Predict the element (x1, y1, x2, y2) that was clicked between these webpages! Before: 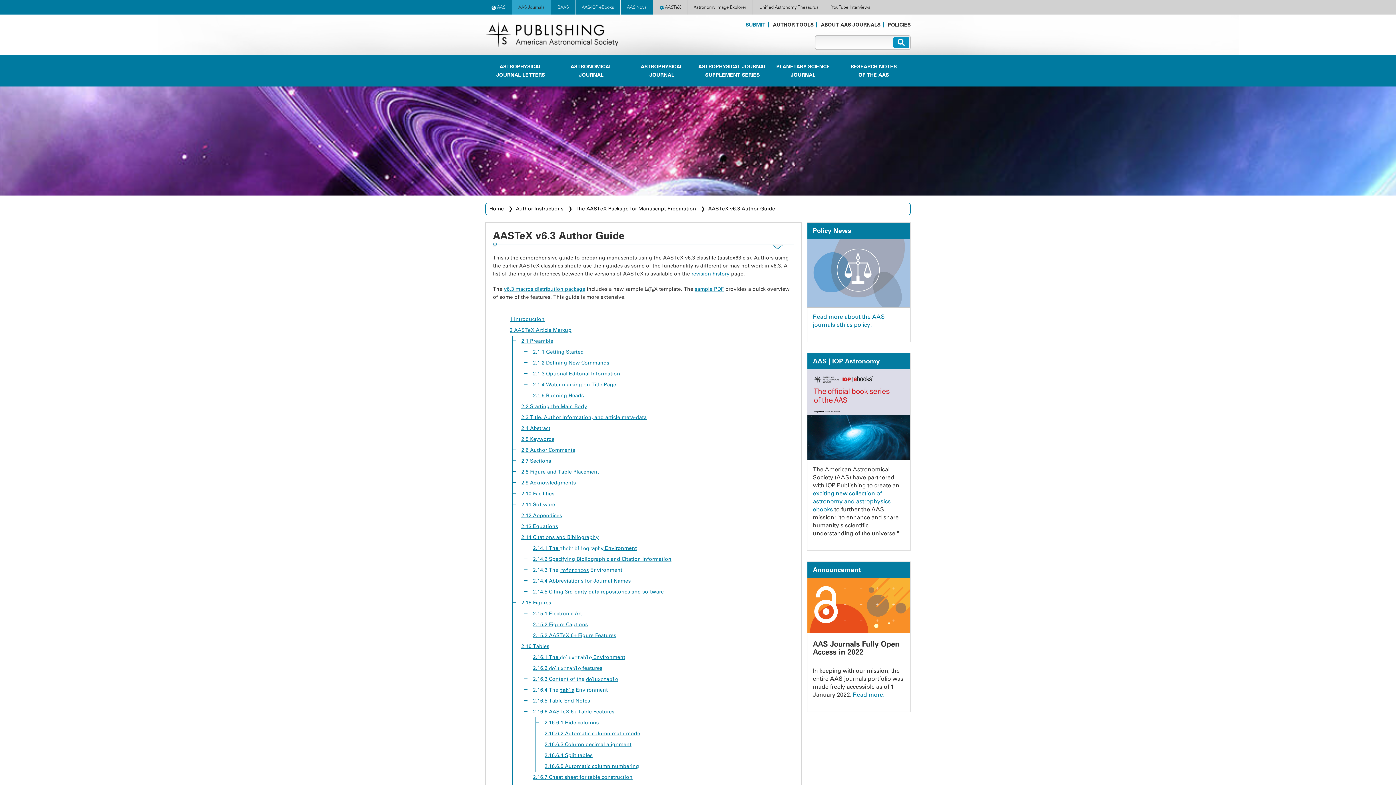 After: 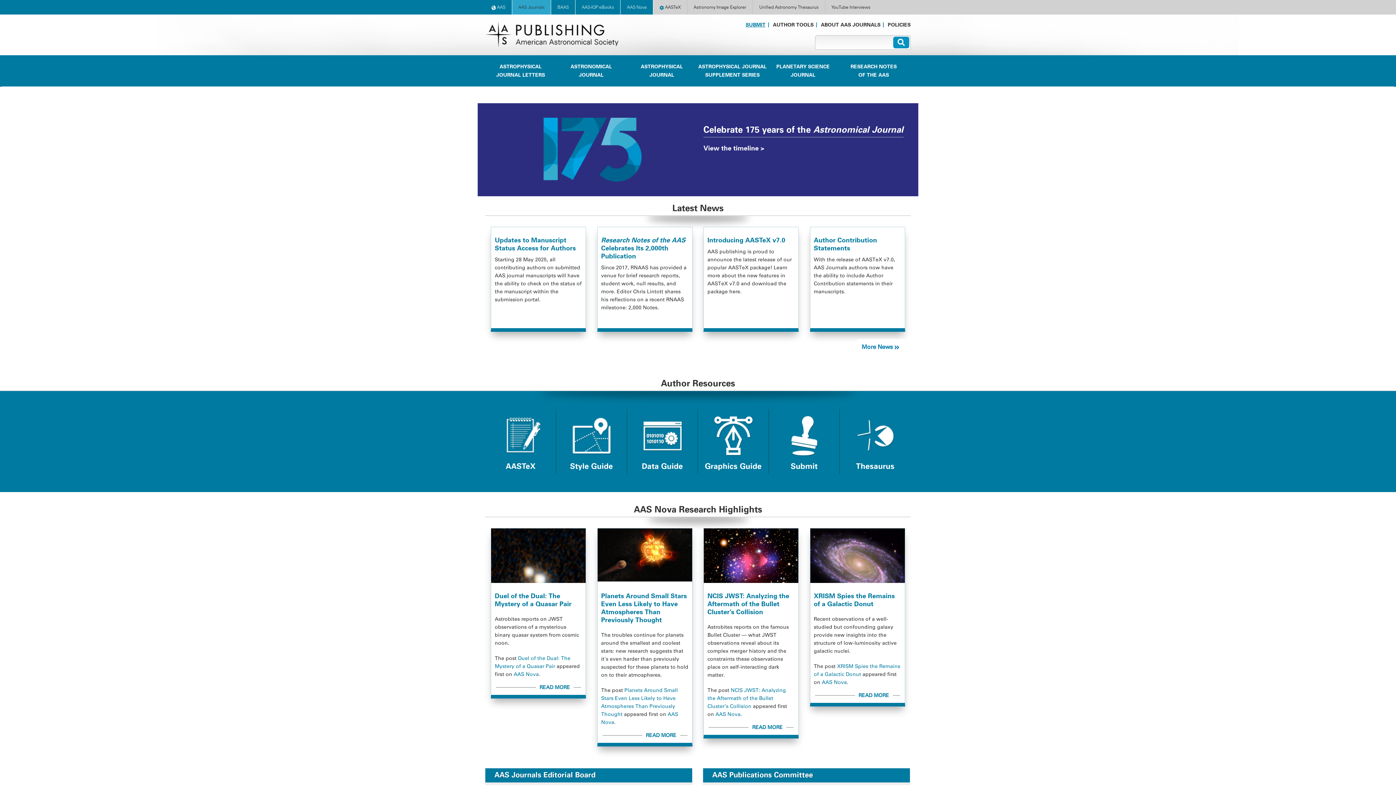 Action: bbox: (489, 205, 505, 212) label: Home